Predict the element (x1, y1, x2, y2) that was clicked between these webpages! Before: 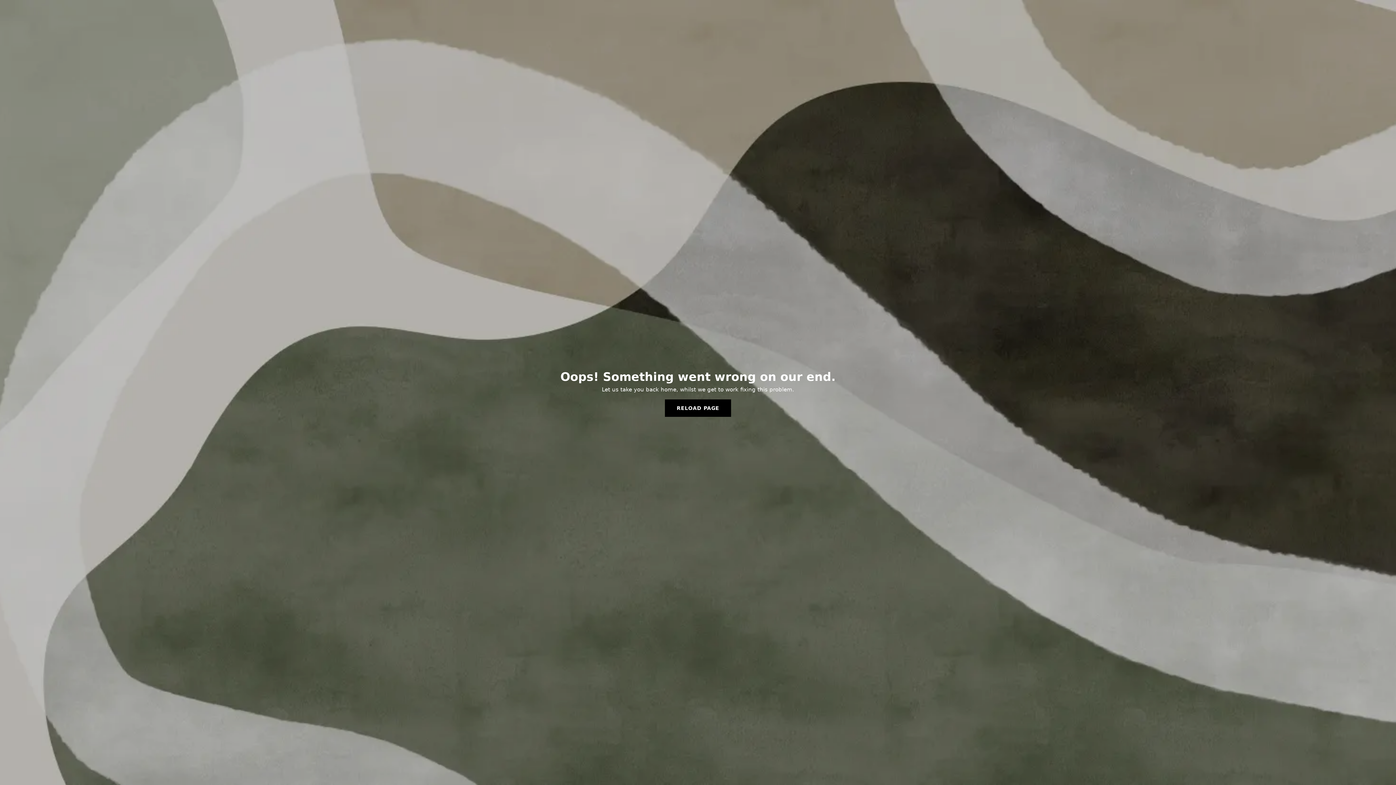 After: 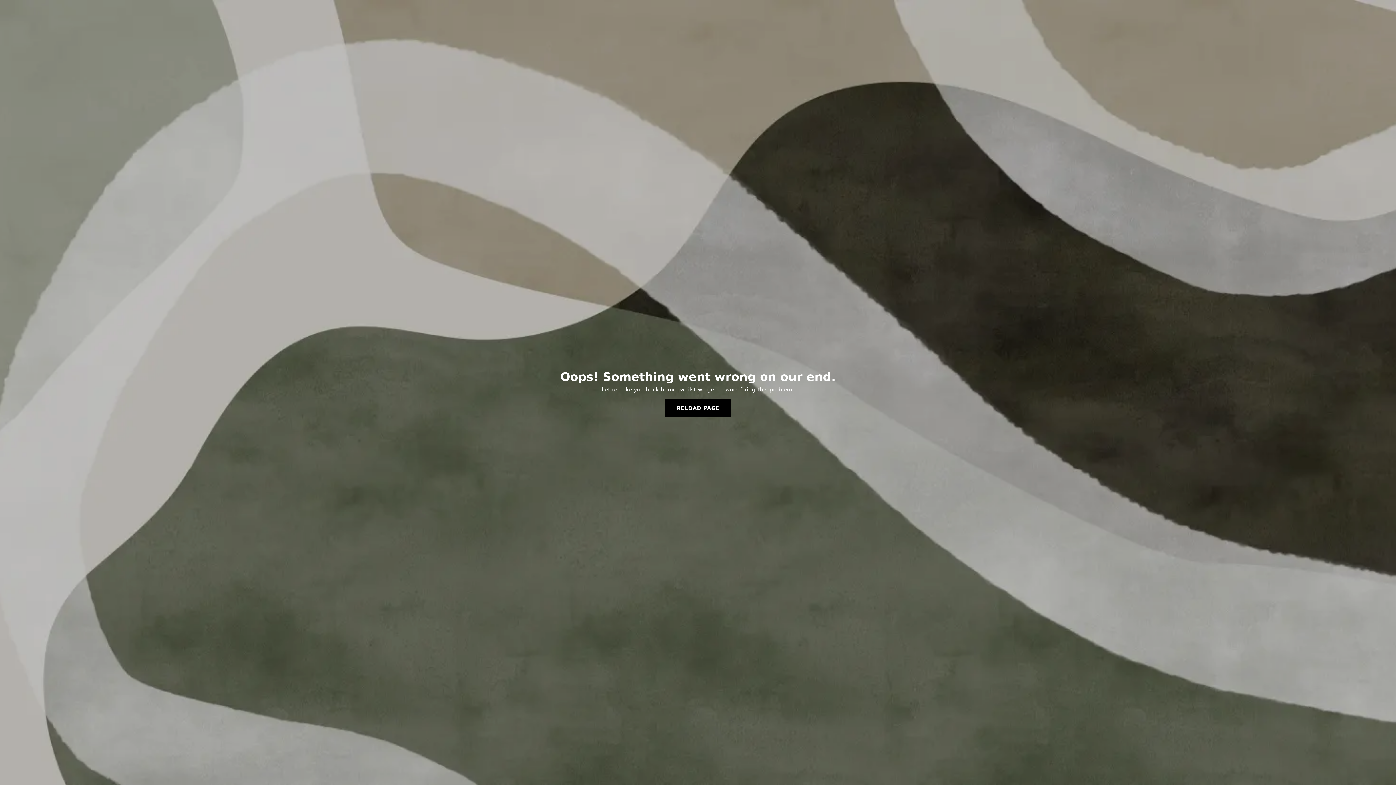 Action: label: RELOAD PAGE bbox: (665, 399, 731, 417)